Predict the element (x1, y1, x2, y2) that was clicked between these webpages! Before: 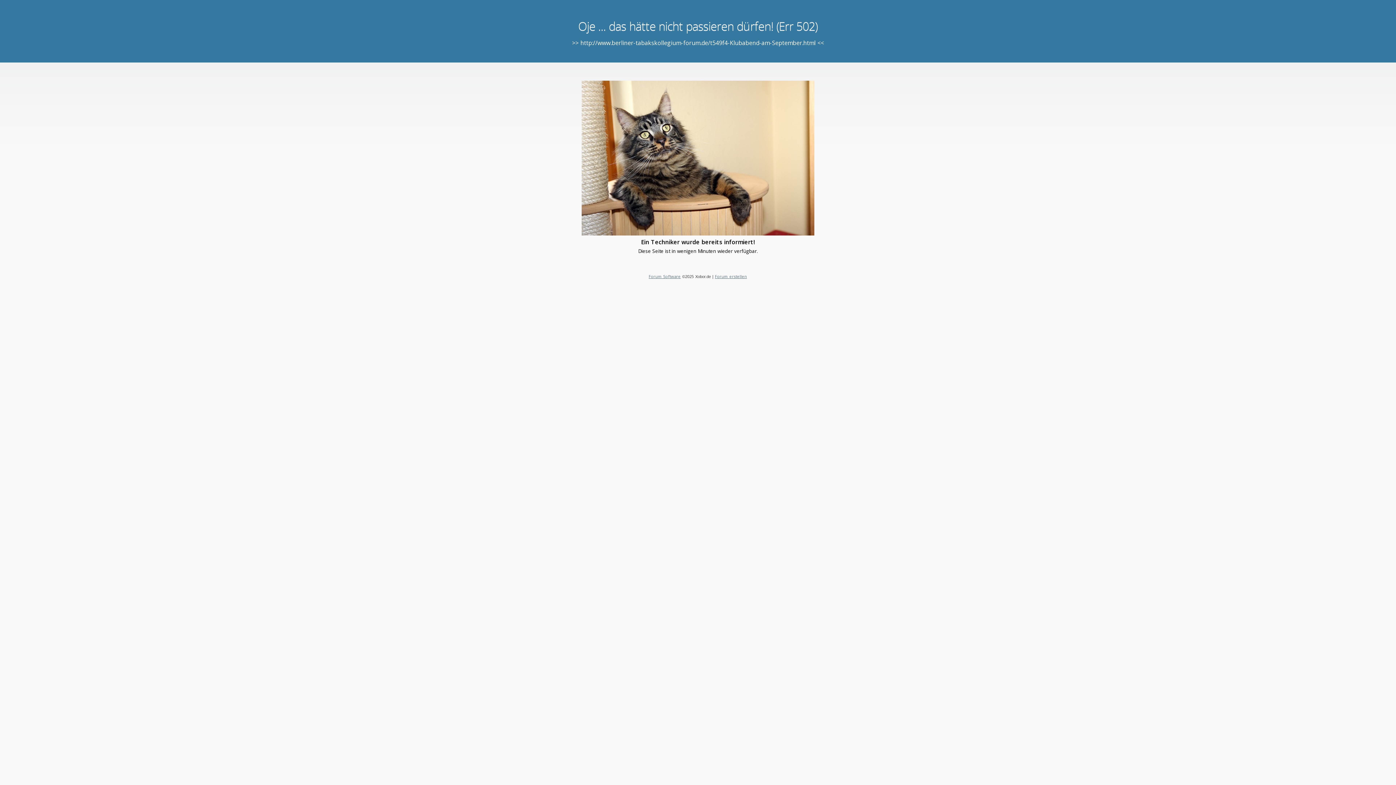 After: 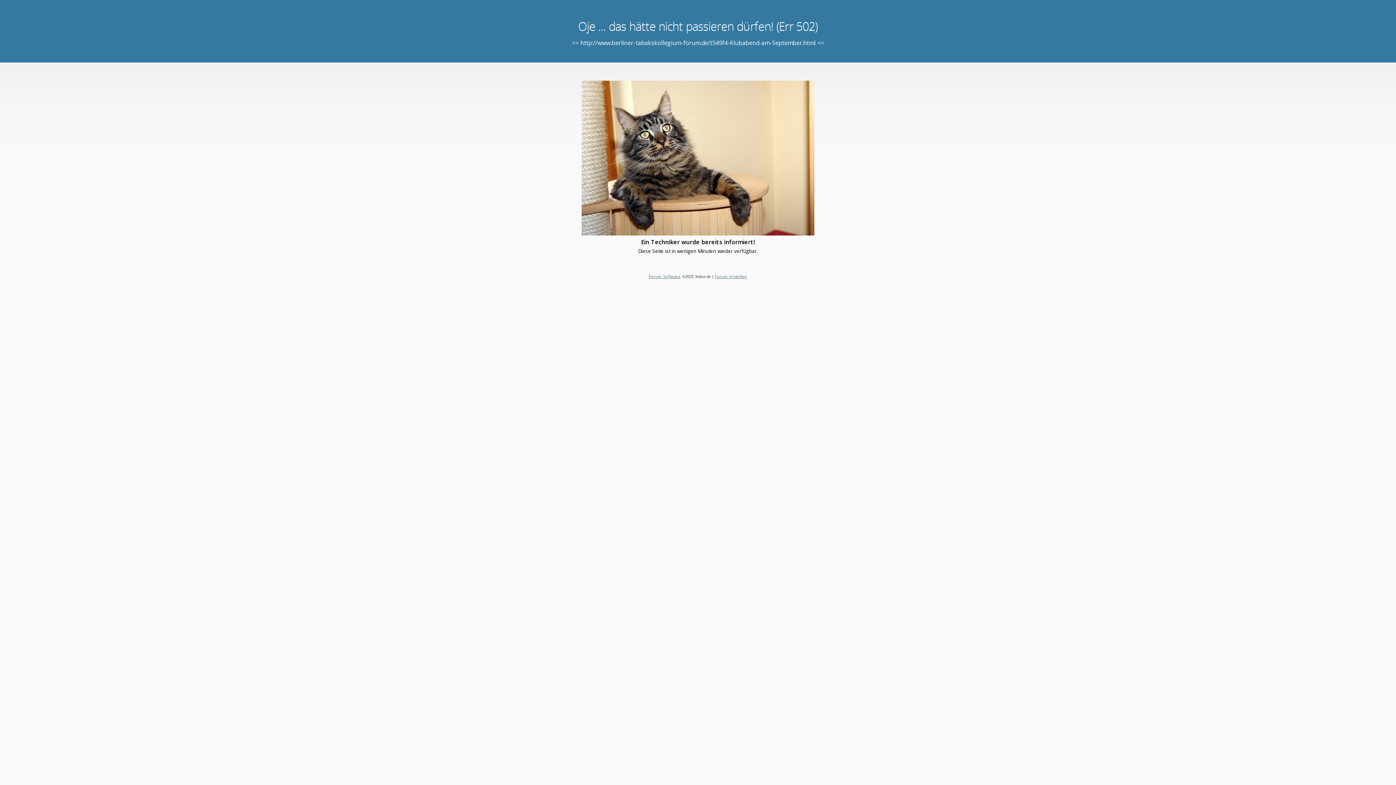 Action: label: Forum erstellen bbox: (715, 273, 747, 279)